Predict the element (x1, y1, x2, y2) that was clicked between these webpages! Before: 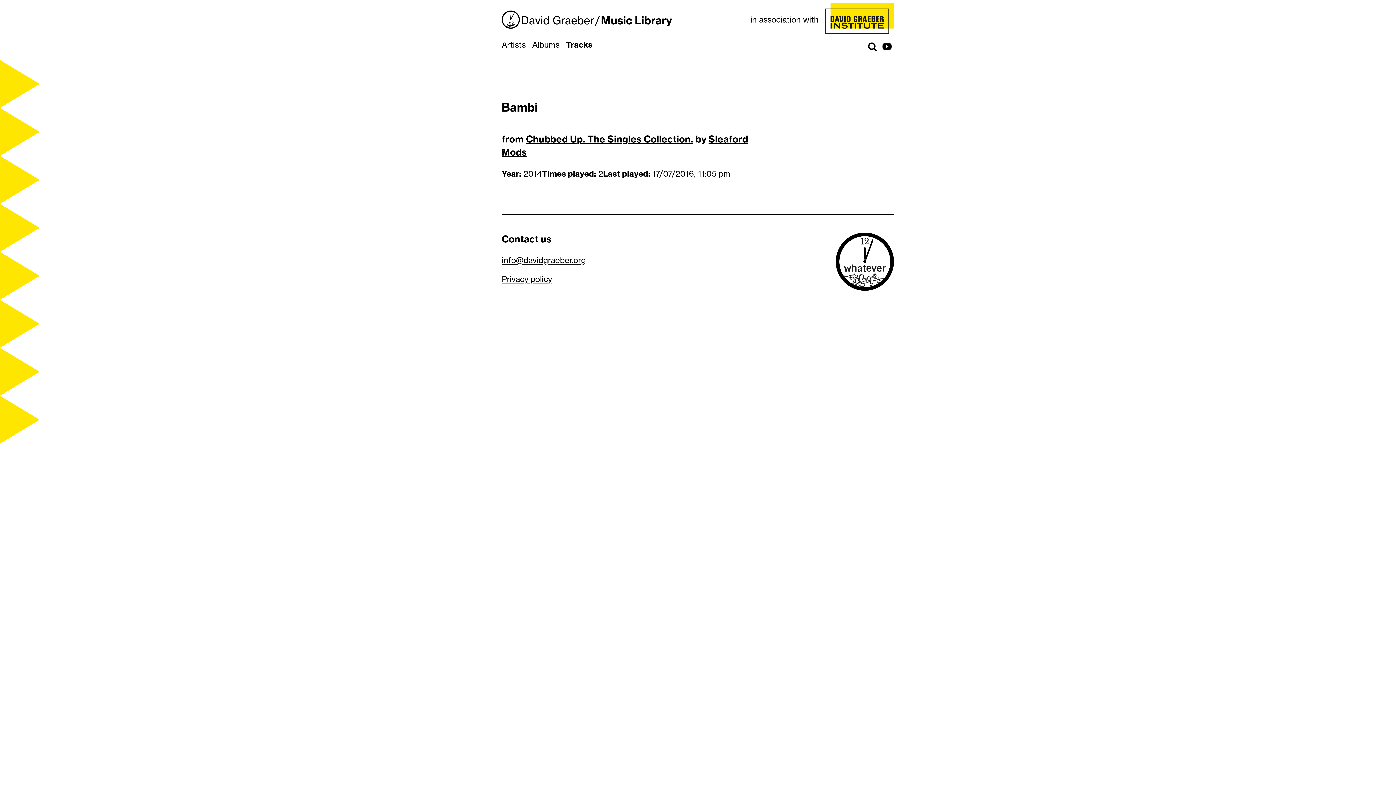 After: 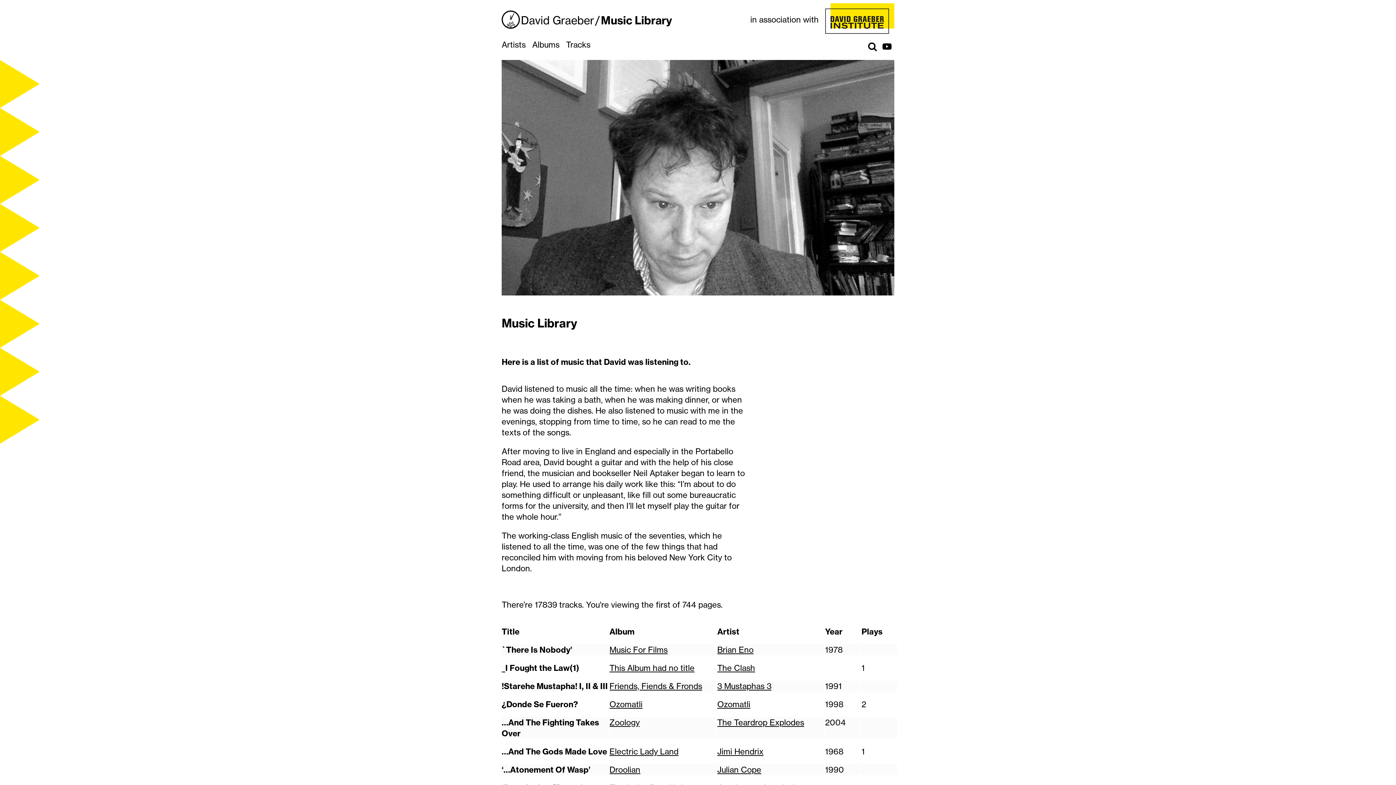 Action: label: Music Library bbox: (600, 13, 672, 25)